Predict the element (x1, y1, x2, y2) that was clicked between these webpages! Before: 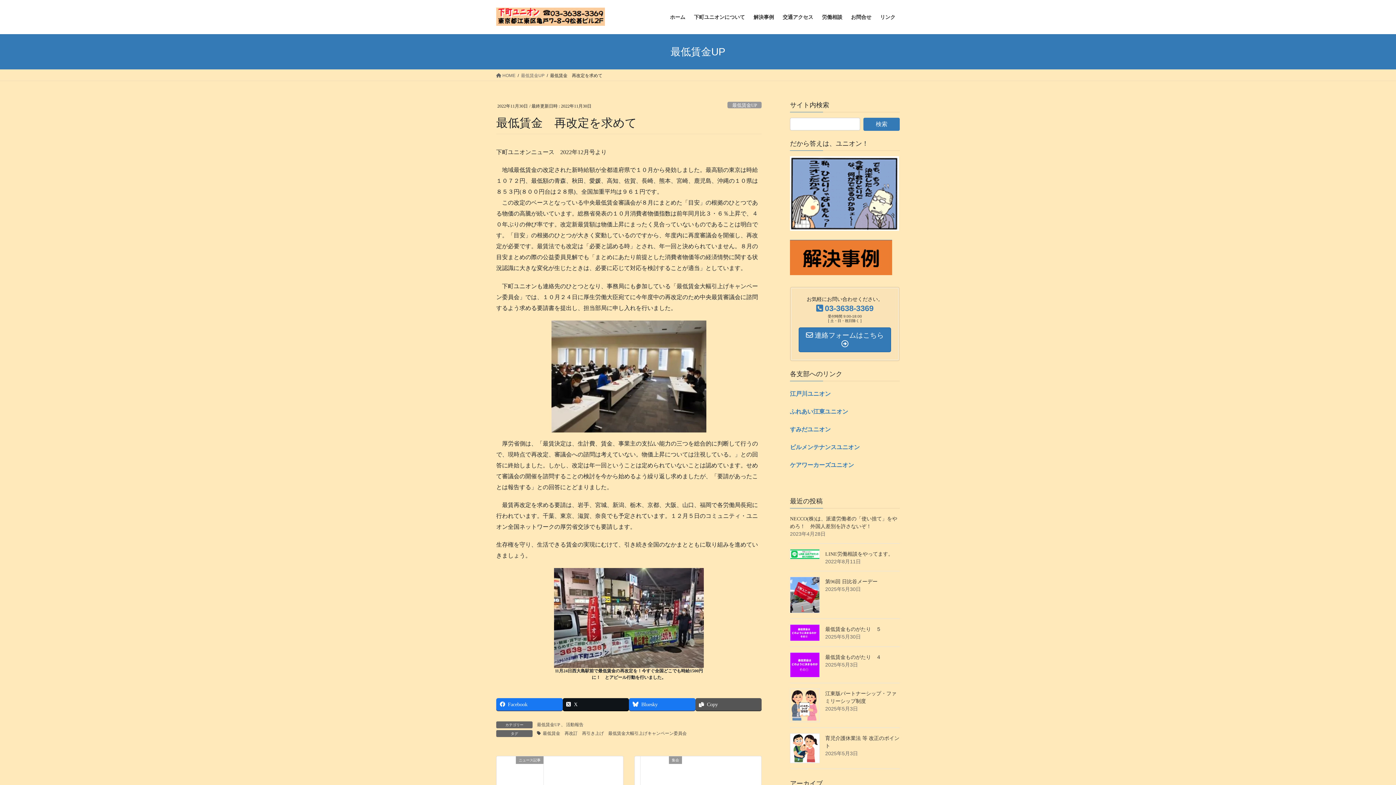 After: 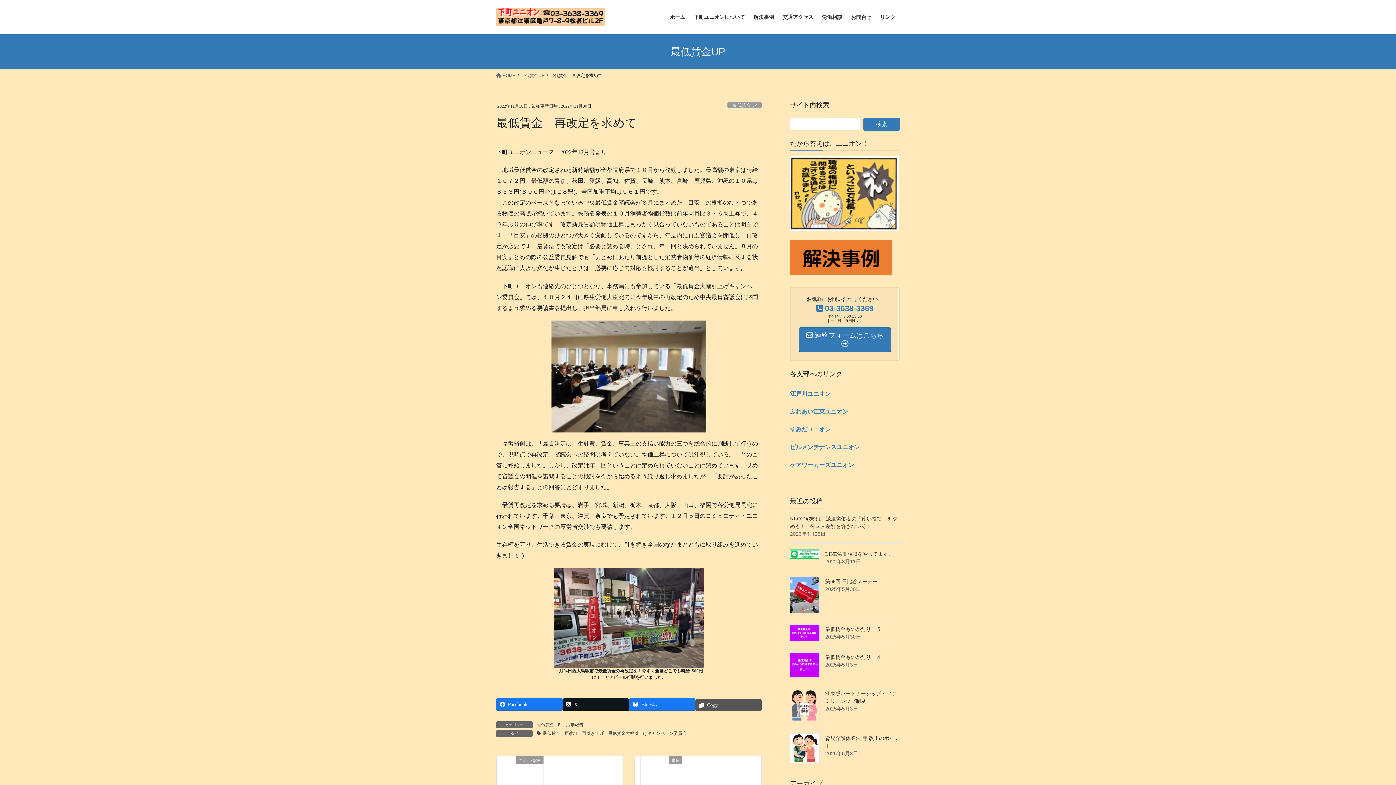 Action: bbox: (695, 698, 761, 711) label: Copy